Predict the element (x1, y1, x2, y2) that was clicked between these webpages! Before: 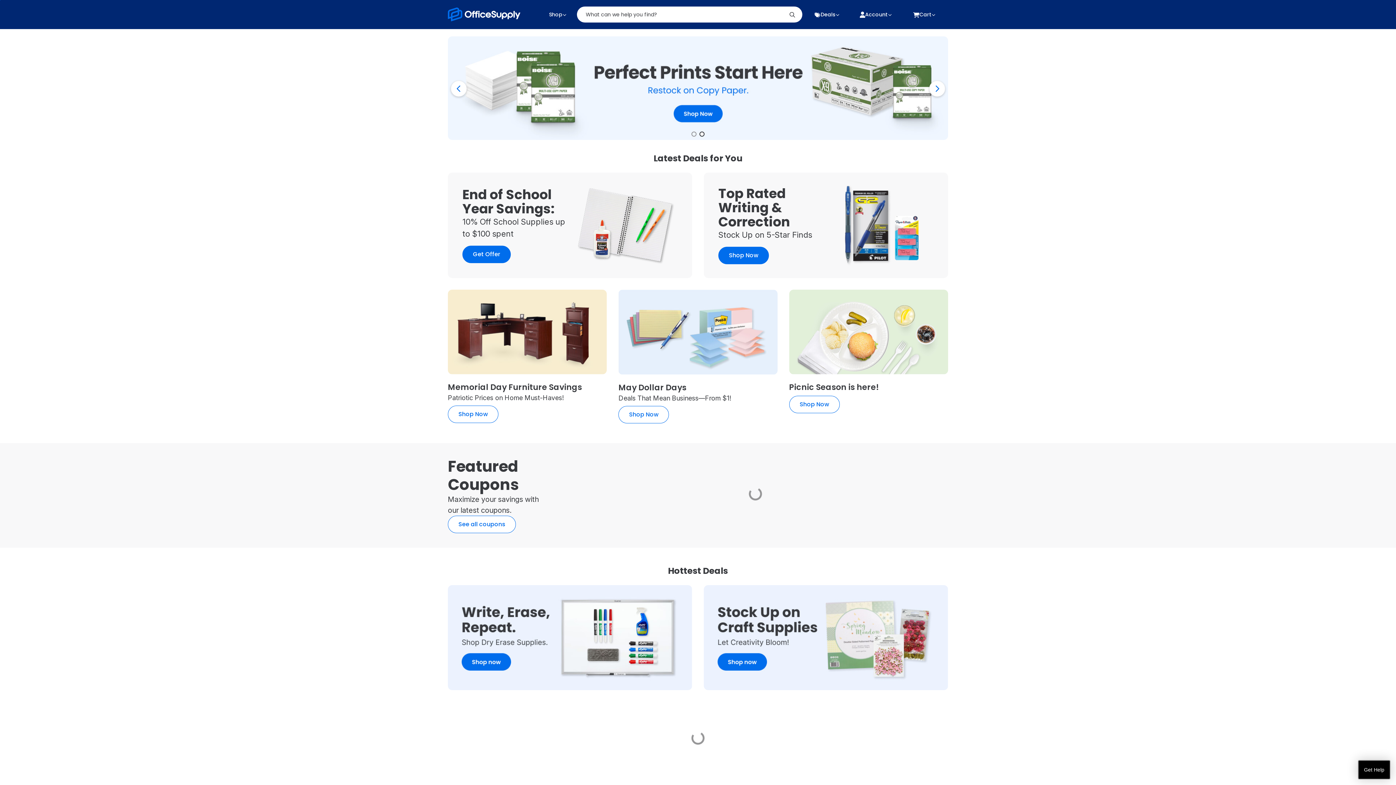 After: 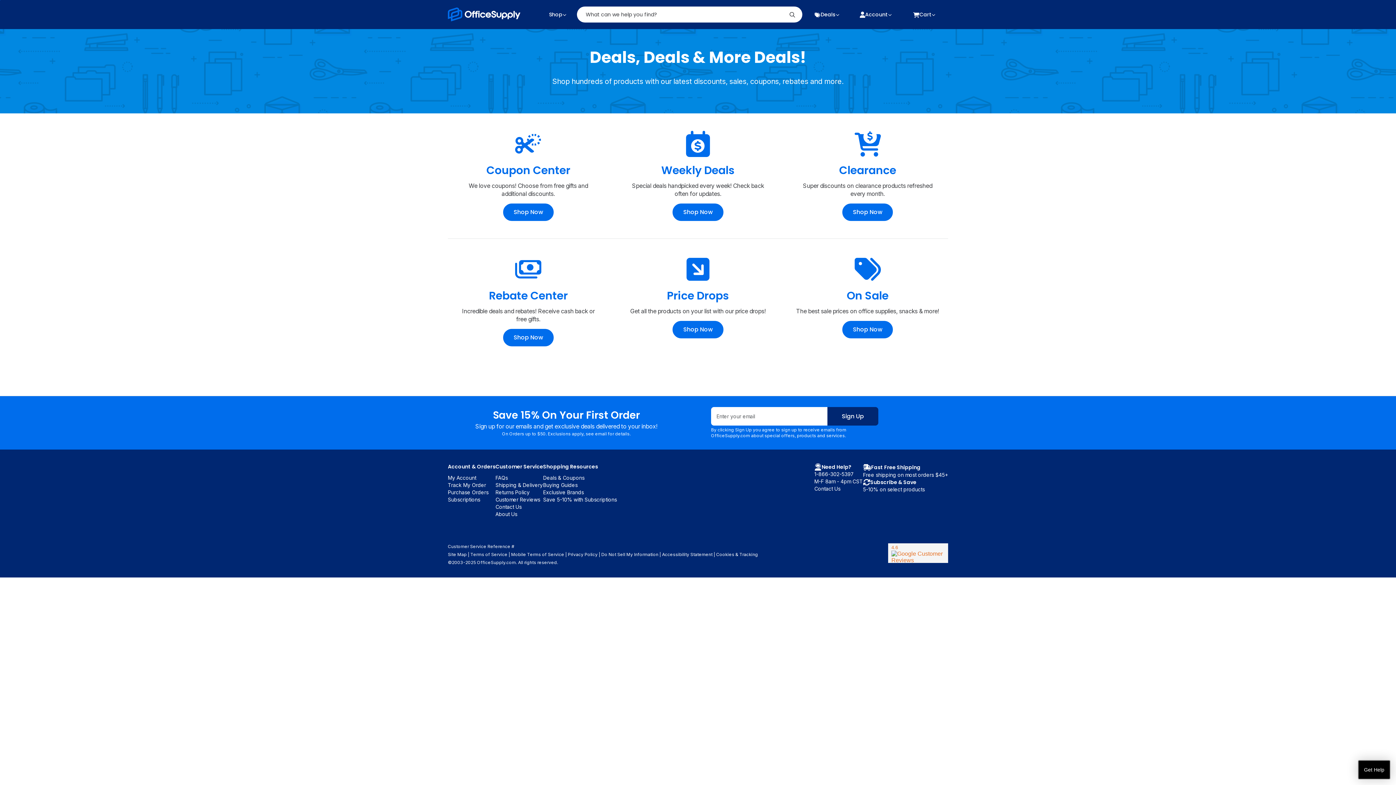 Action: bbox: (803, 4, 851, 24) label: Deals